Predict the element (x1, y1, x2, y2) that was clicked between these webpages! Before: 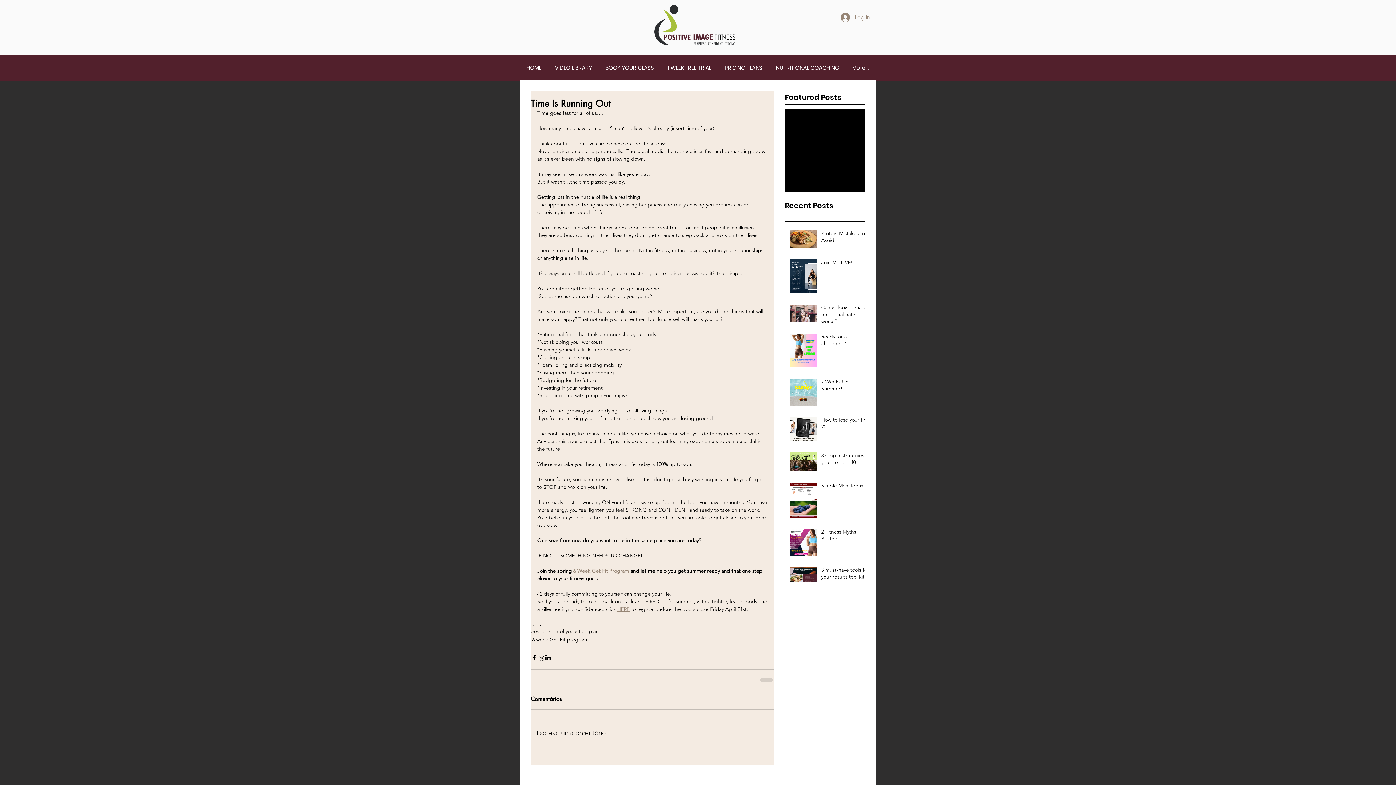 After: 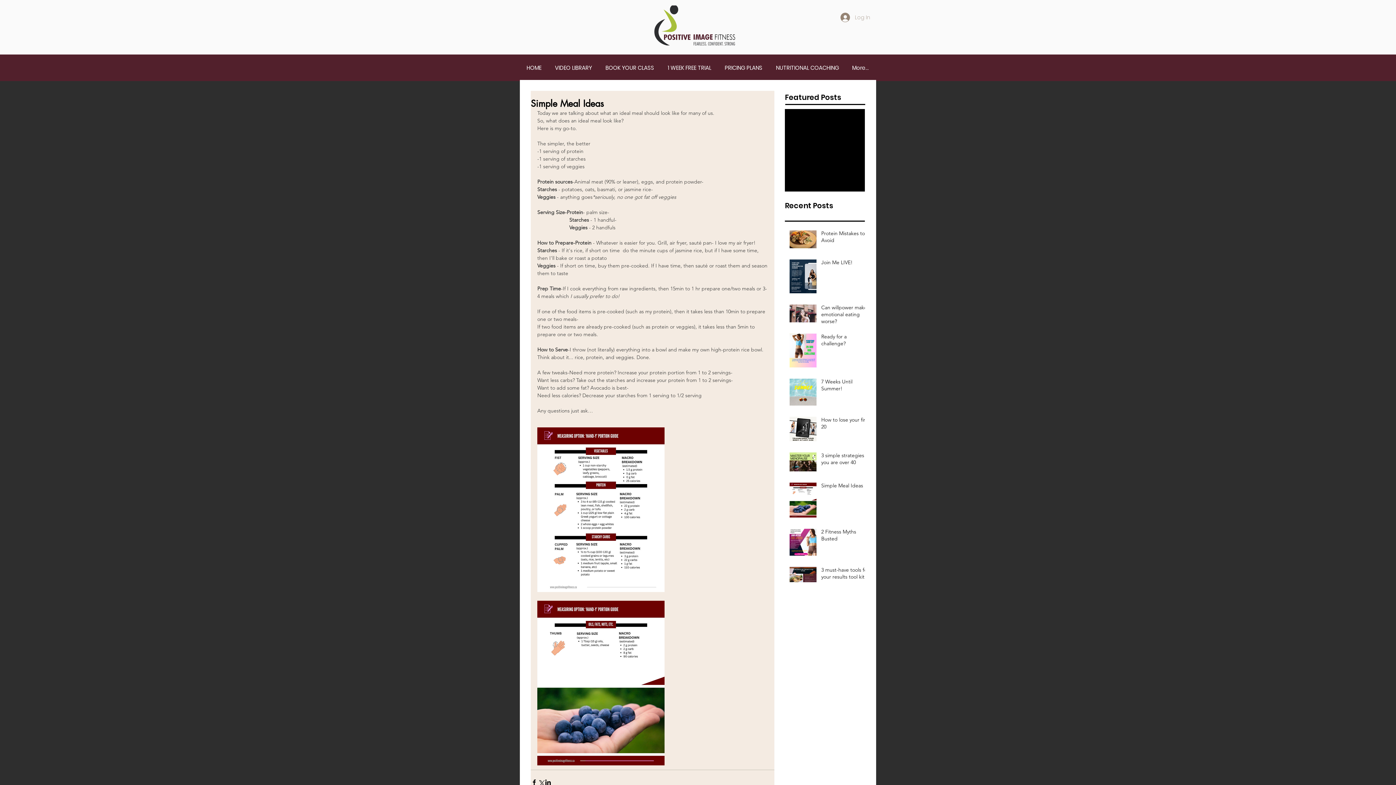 Action: label: Simple Meal Ideas bbox: (821, 482, 869, 492)